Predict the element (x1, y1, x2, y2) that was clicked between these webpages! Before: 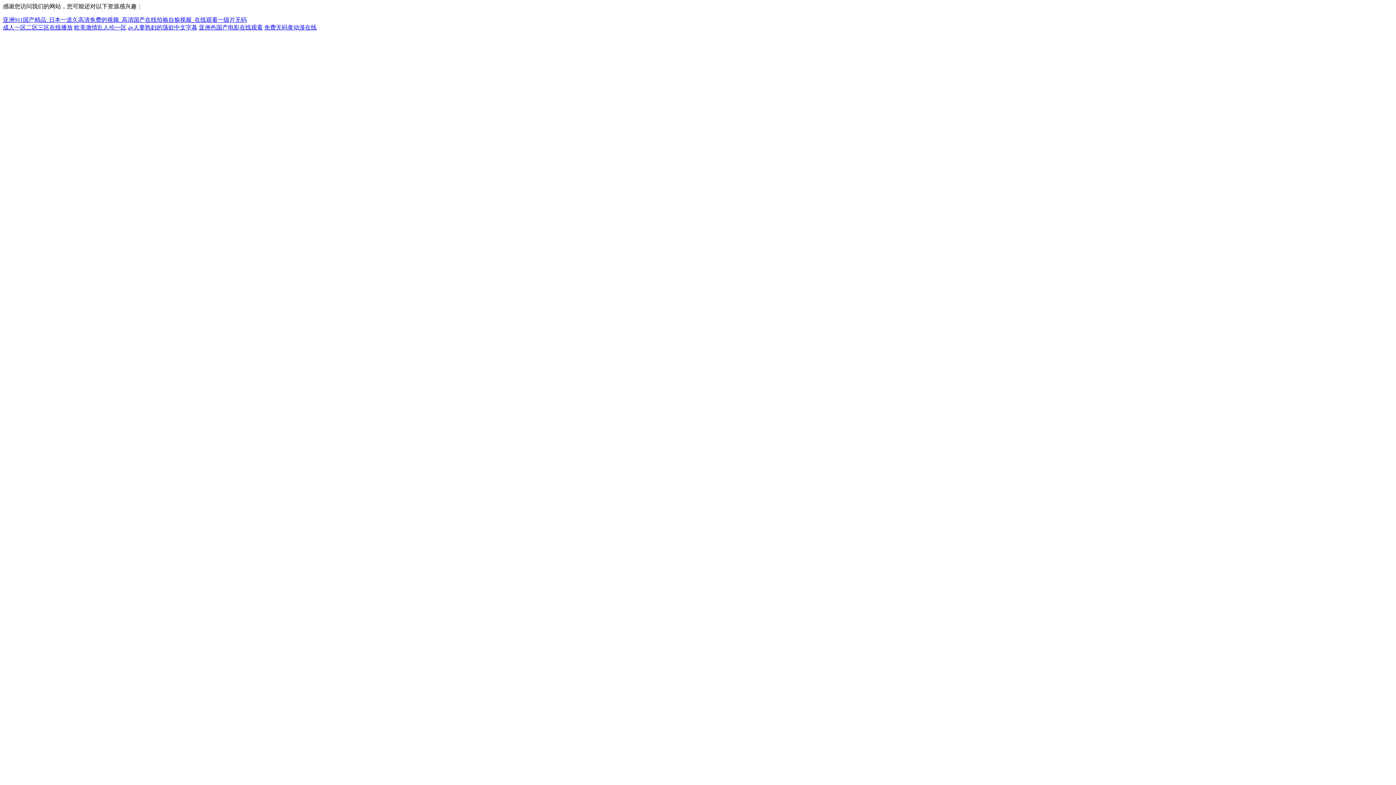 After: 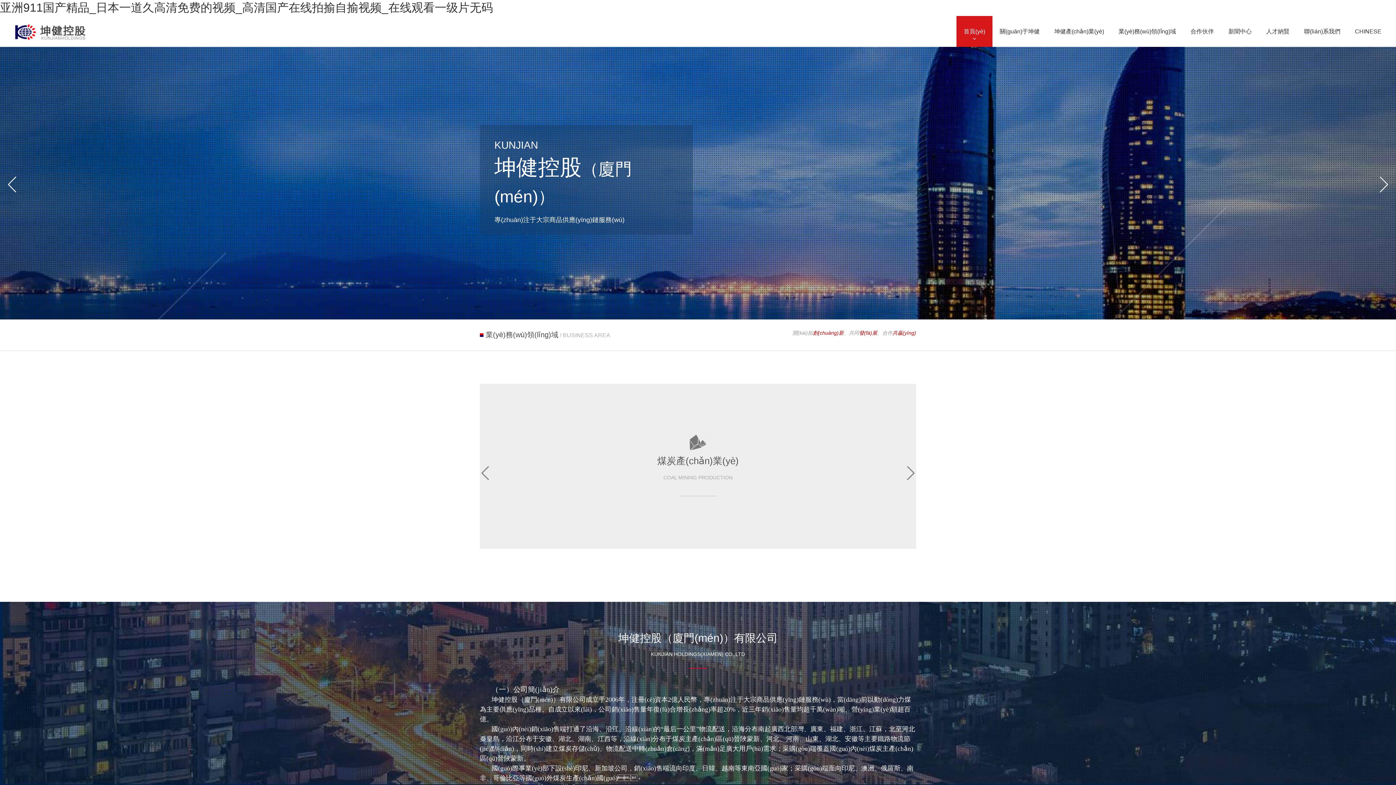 Action: bbox: (2, 16, 246, 22) label: 亚洲911国产精品_日本一道久高清免费的视频_高清国产在线拍揄自揄视频_在线观看一级片无码